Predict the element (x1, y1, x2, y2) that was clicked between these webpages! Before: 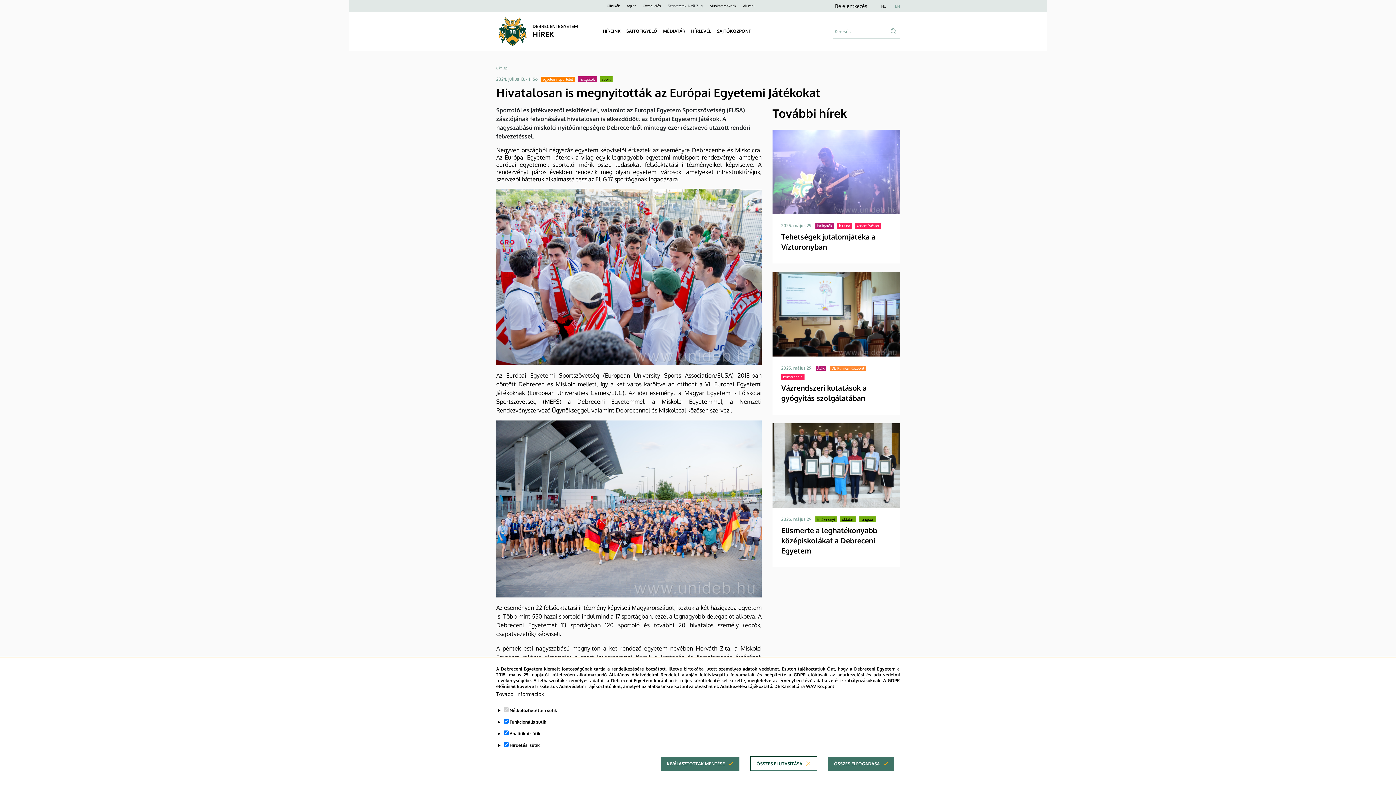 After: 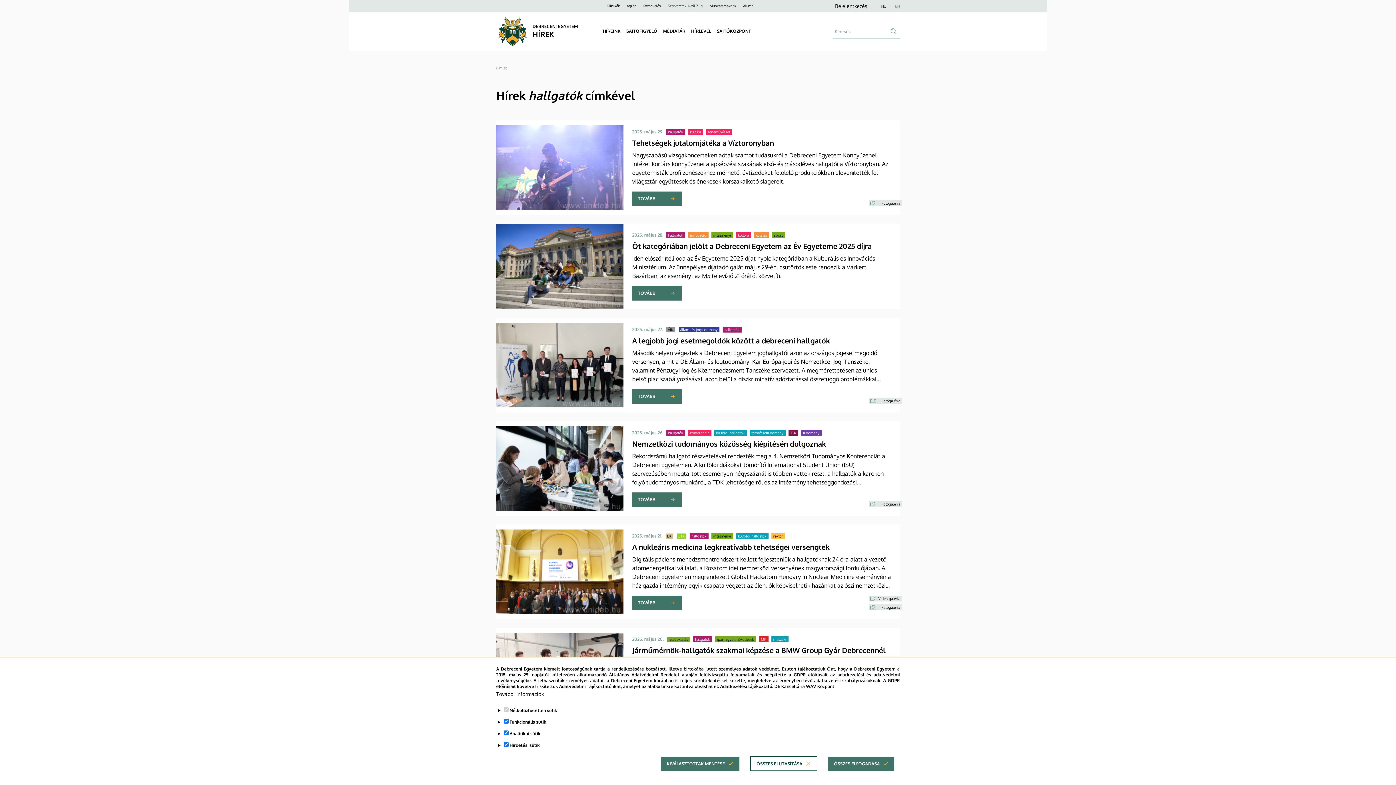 Action: bbox: (578, 76, 597, 82) label: hallgatók